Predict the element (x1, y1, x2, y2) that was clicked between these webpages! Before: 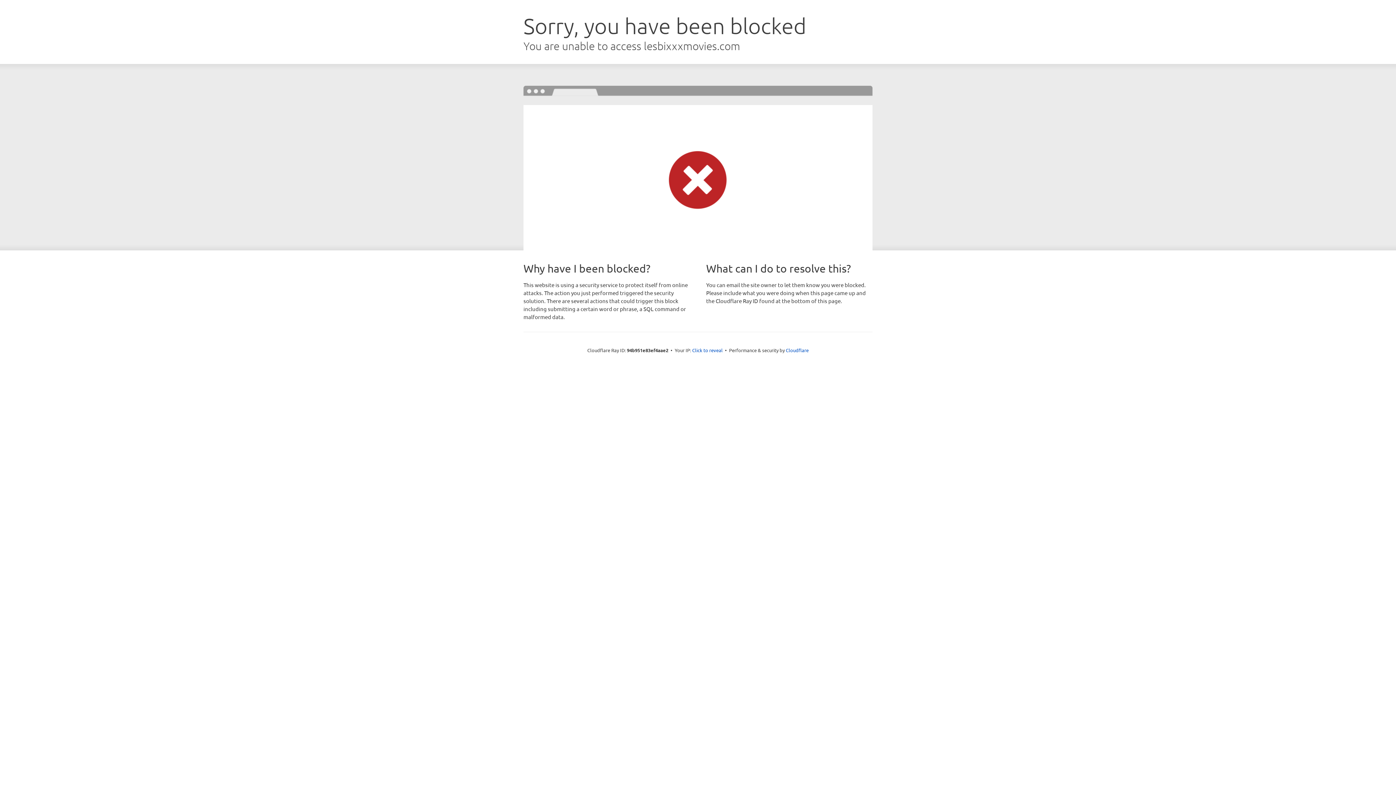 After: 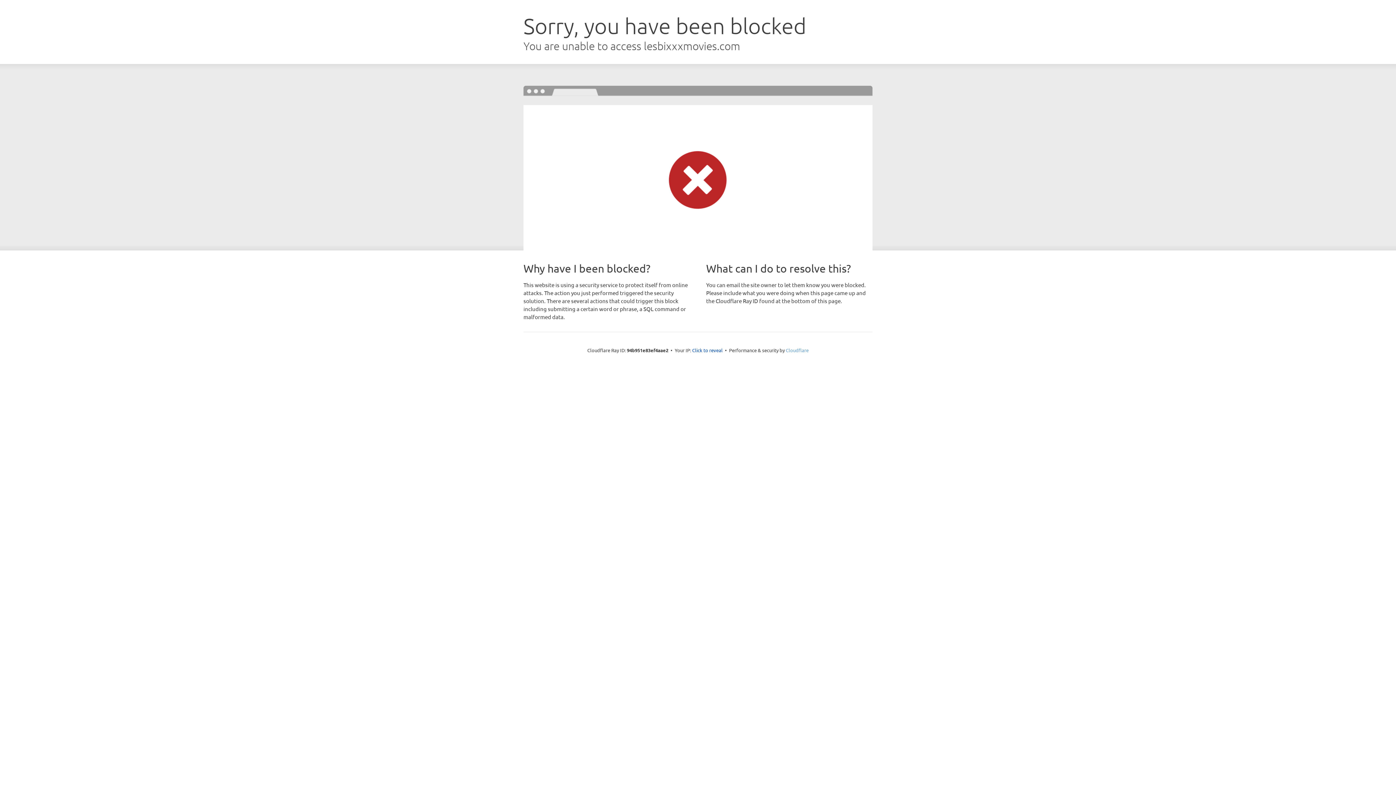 Action: label: Cloudflare bbox: (786, 347, 808, 353)